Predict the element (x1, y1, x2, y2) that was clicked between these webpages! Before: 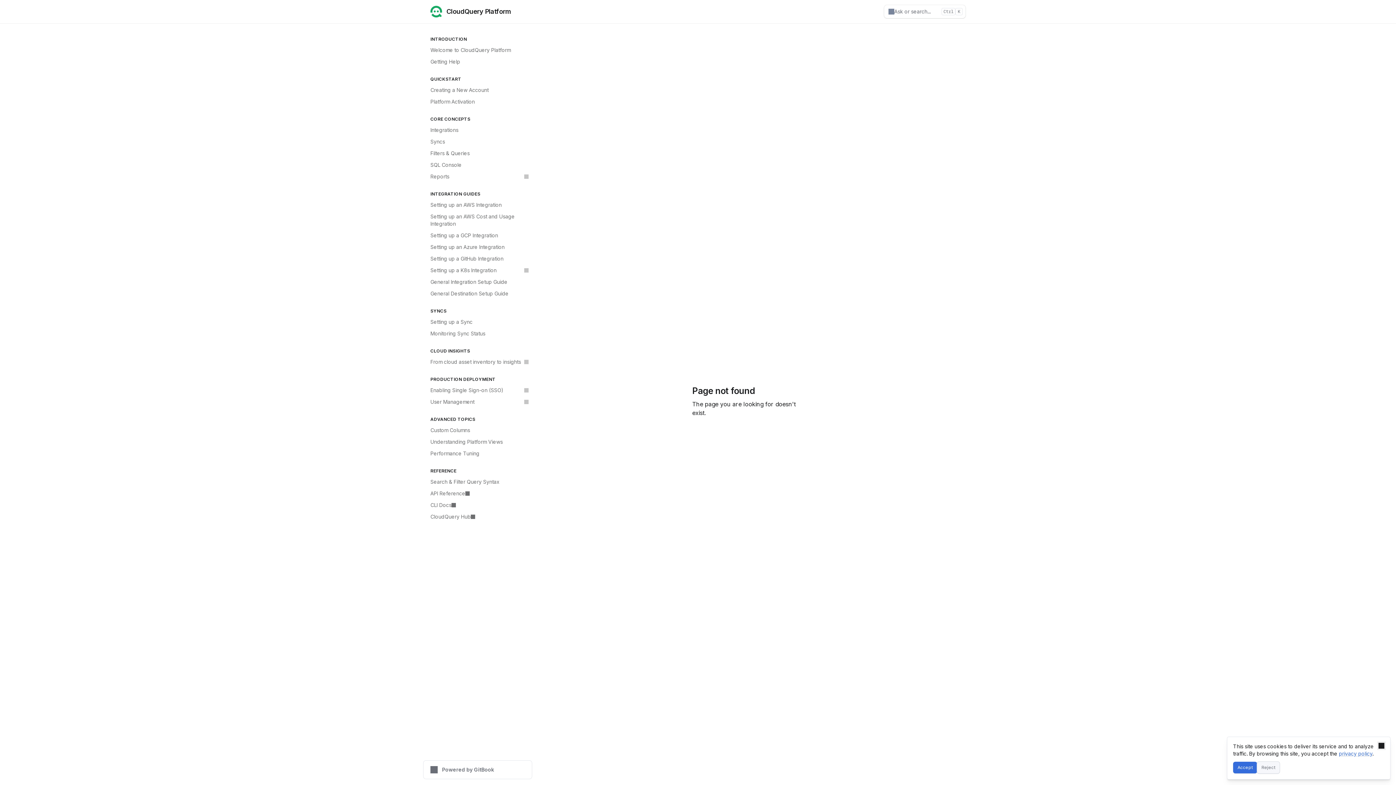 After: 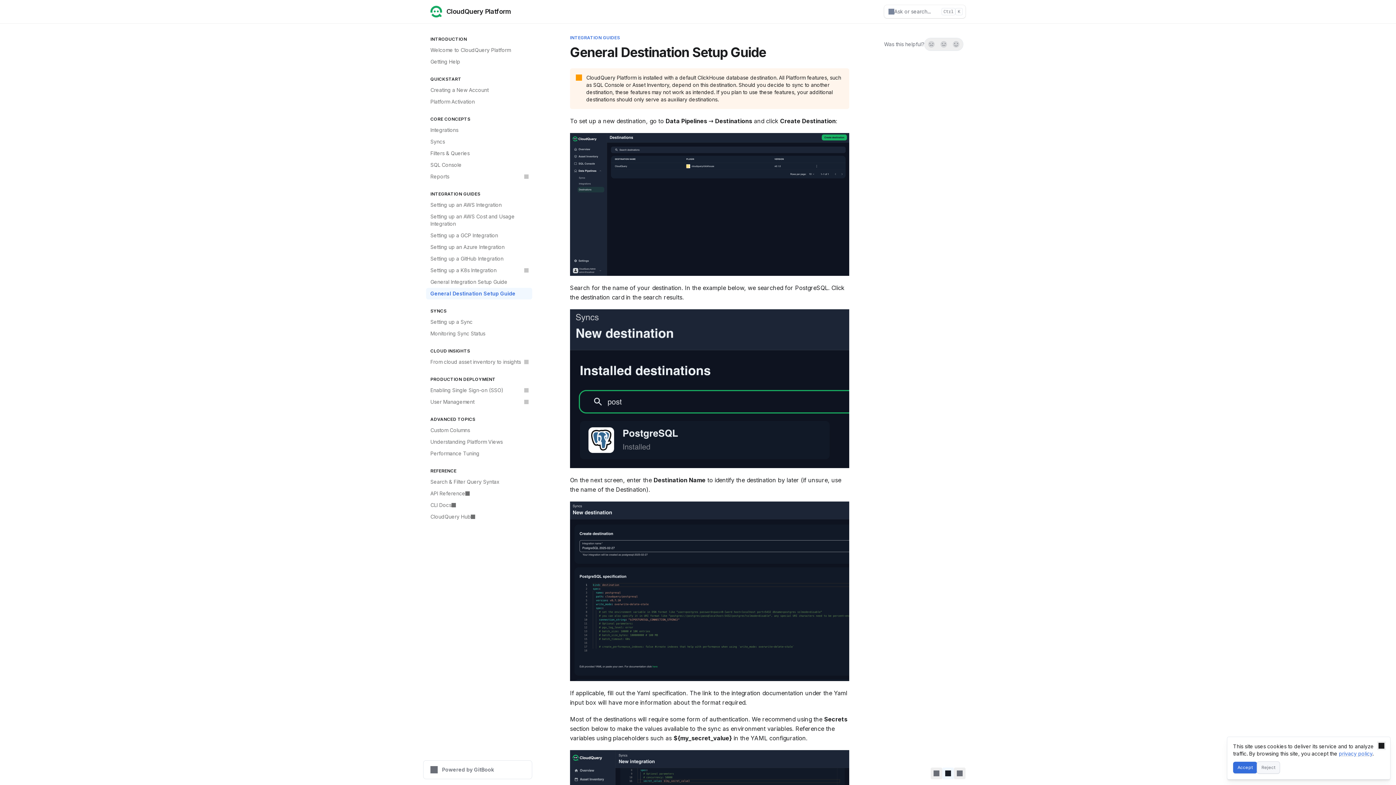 Action: label: General Destination Setup Guide bbox: (426, 288, 532, 299)